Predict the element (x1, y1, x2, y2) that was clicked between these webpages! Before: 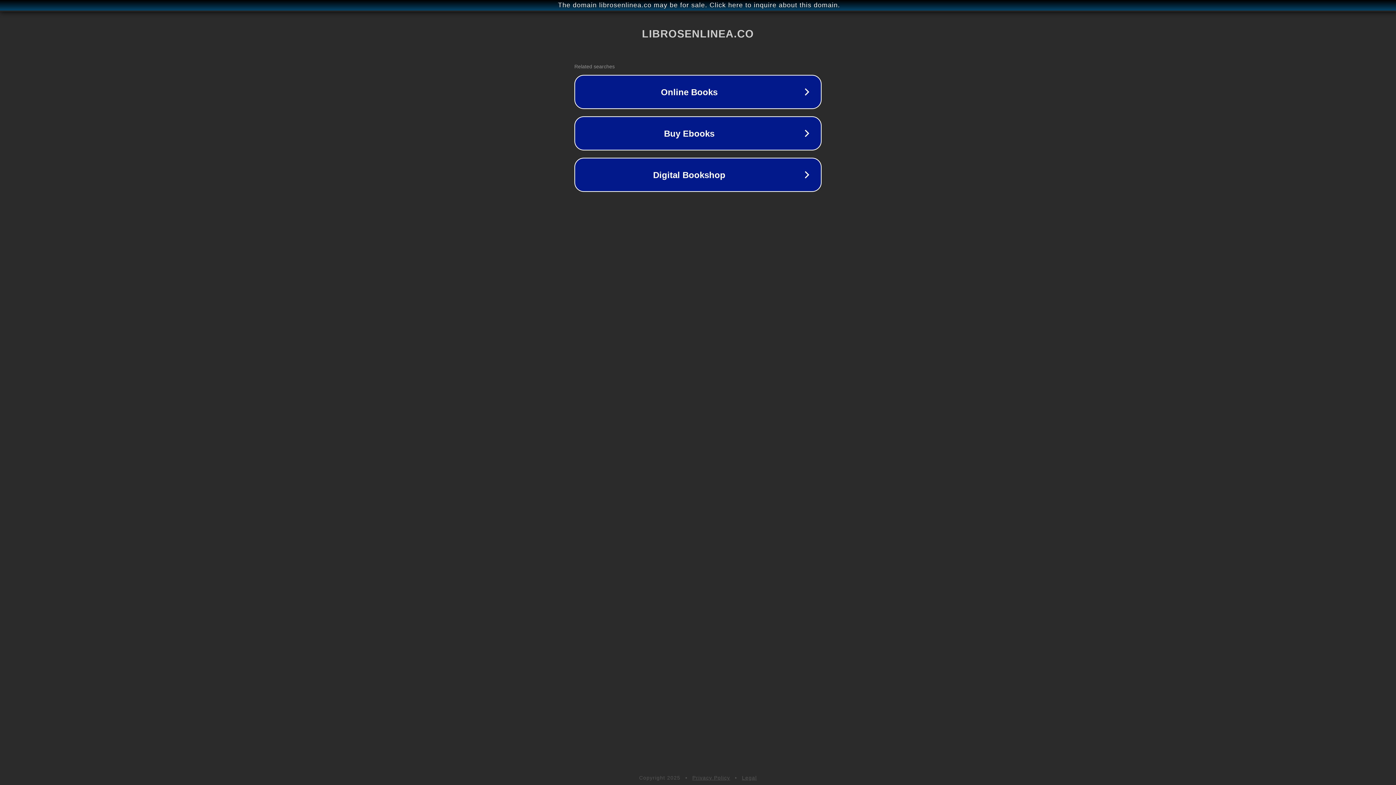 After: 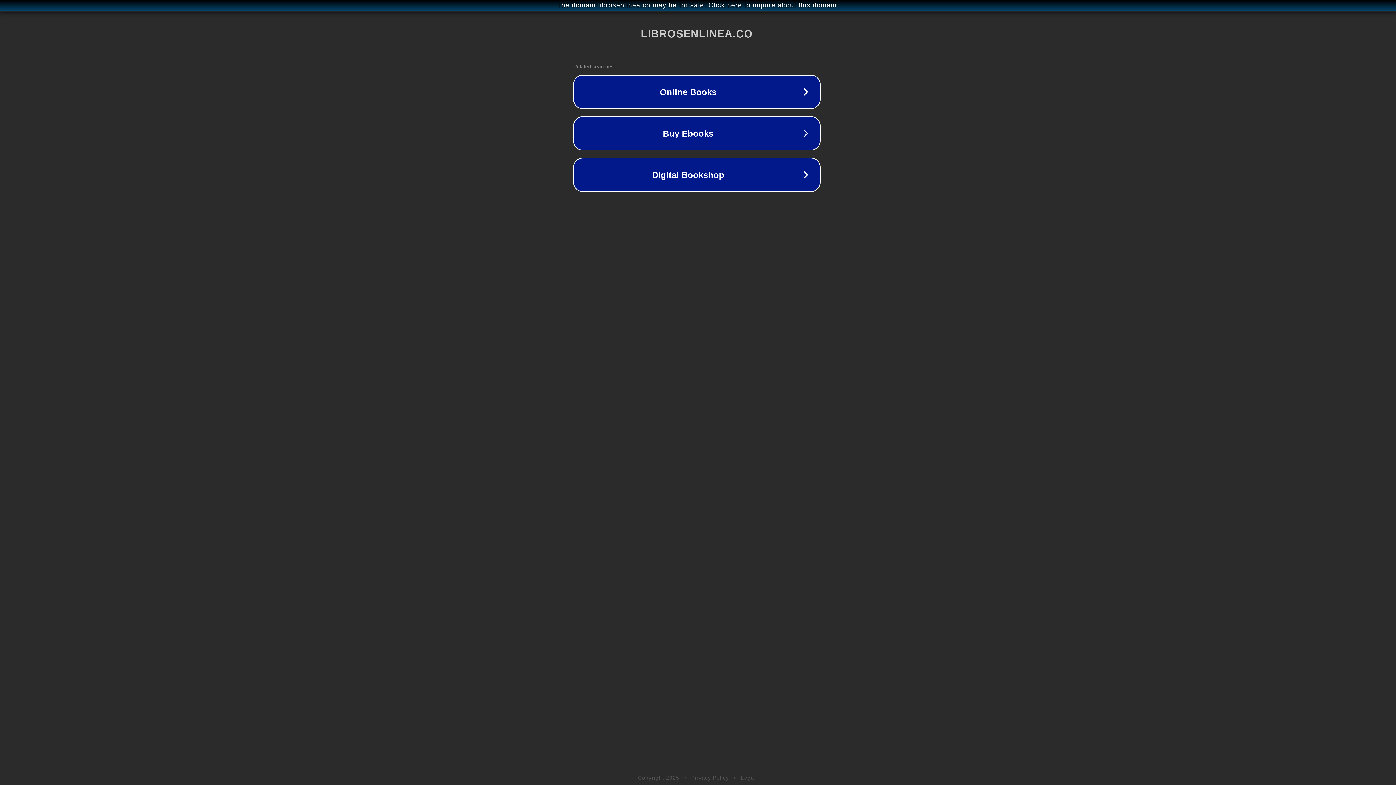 Action: bbox: (1, 1, 1397, 9) label: The domain librosenlinea.co may be for sale. Click here to inquire about this domain.